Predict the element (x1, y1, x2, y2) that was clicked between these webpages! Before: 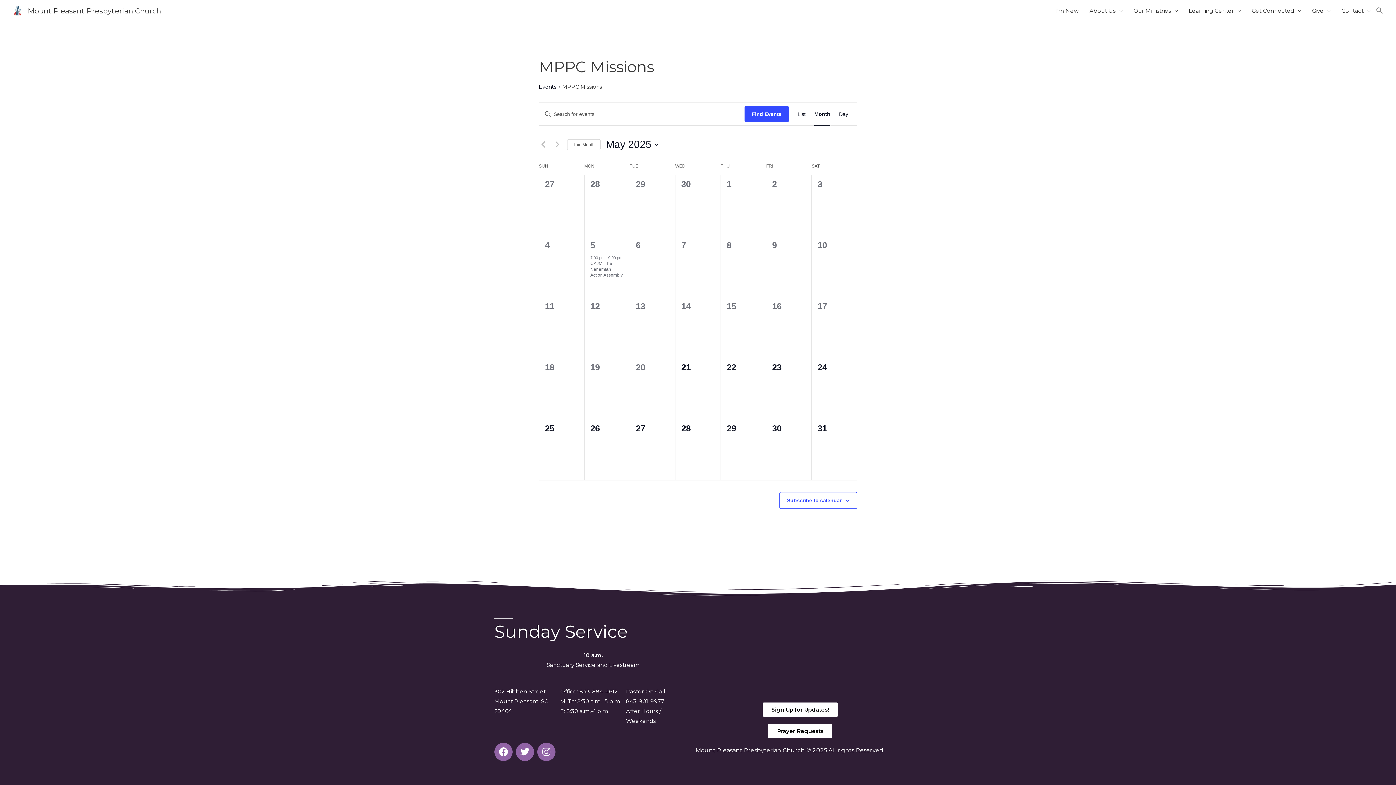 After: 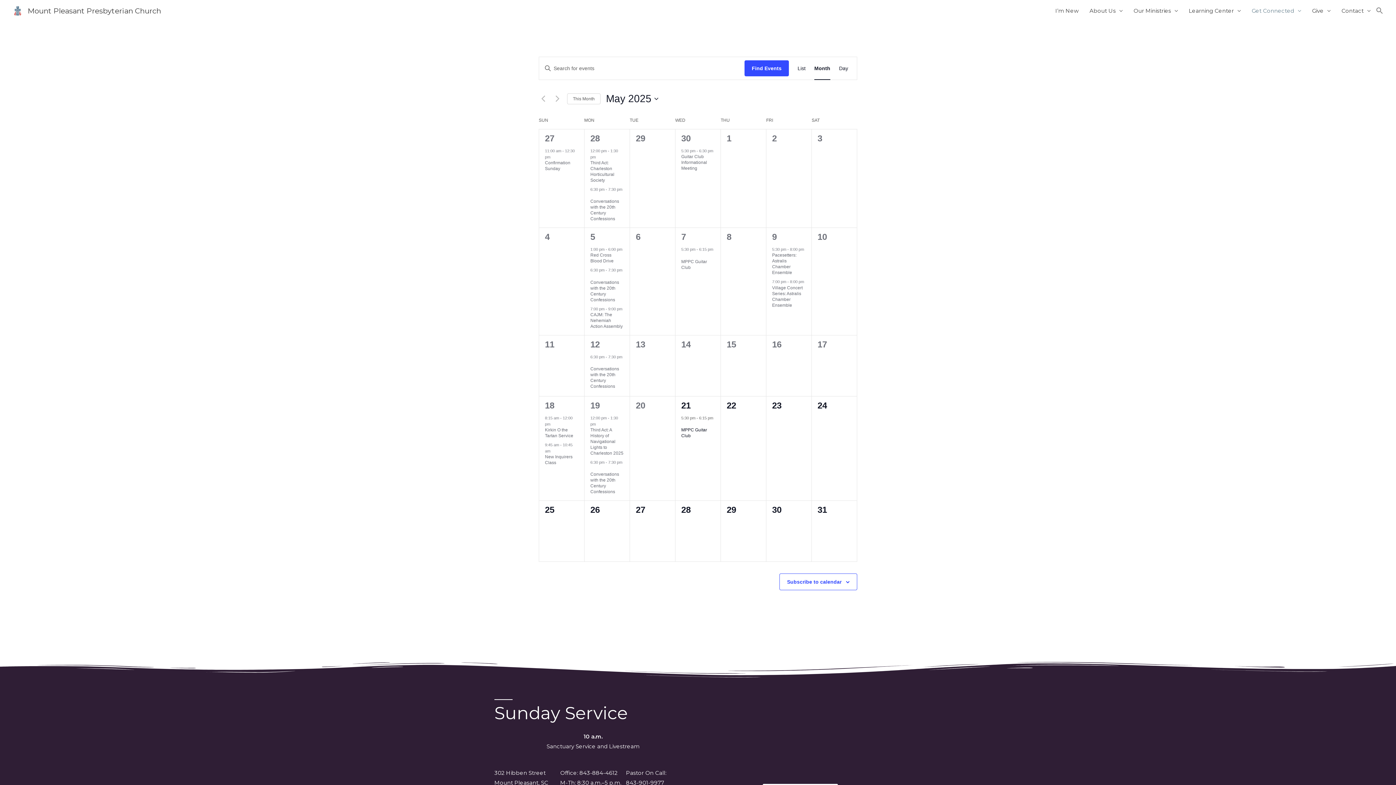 Action: bbox: (1246, 0, 1306, 21) label: Get Connected